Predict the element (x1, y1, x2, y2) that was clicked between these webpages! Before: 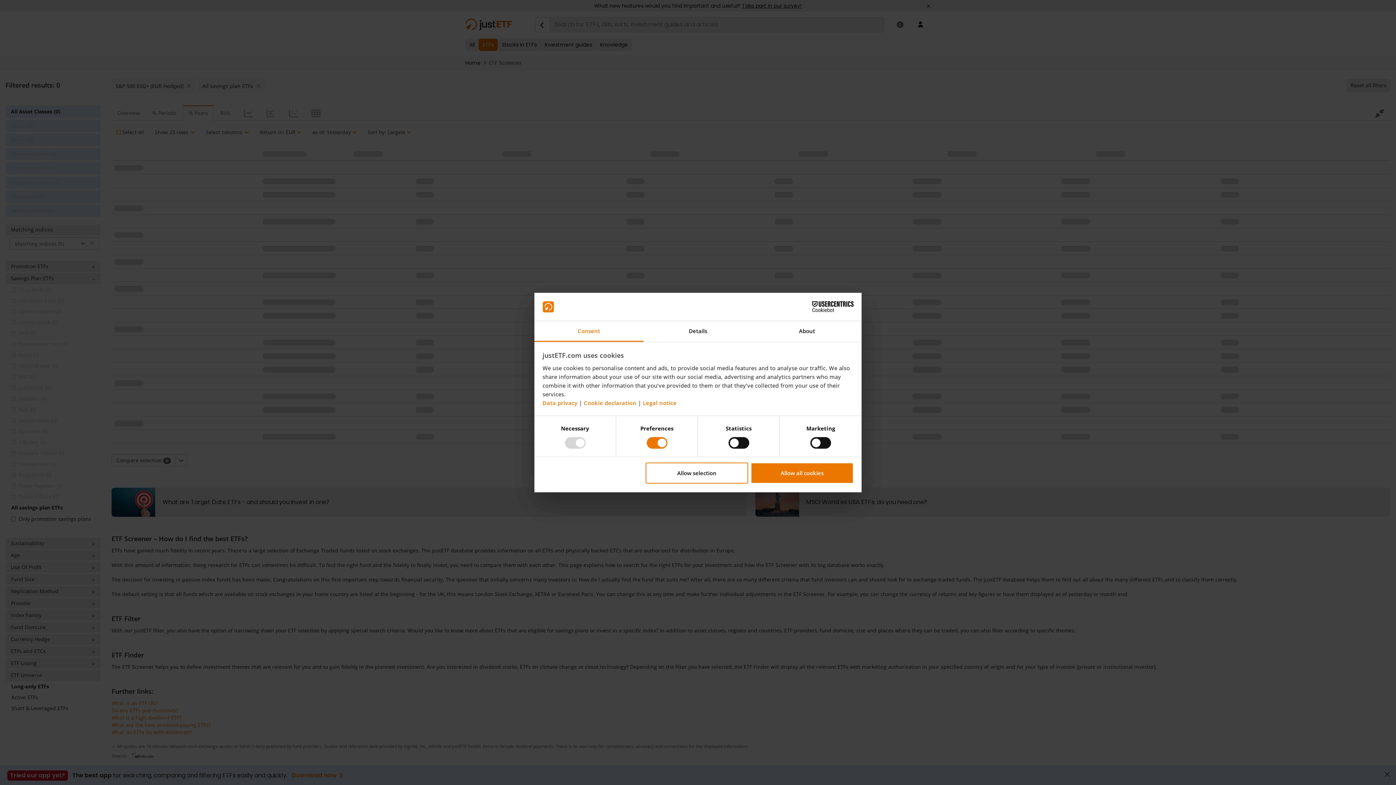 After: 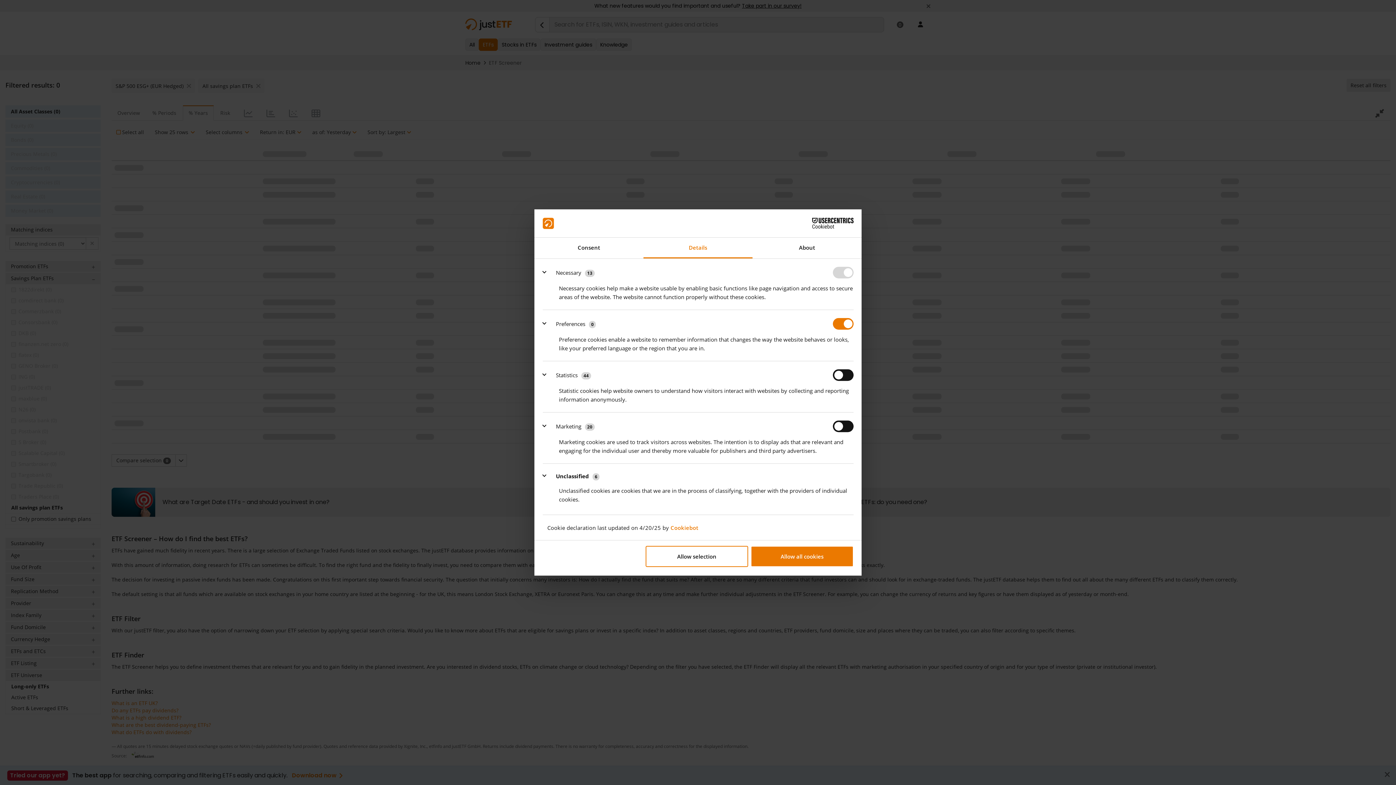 Action: label: Details bbox: (643, 321, 752, 342)